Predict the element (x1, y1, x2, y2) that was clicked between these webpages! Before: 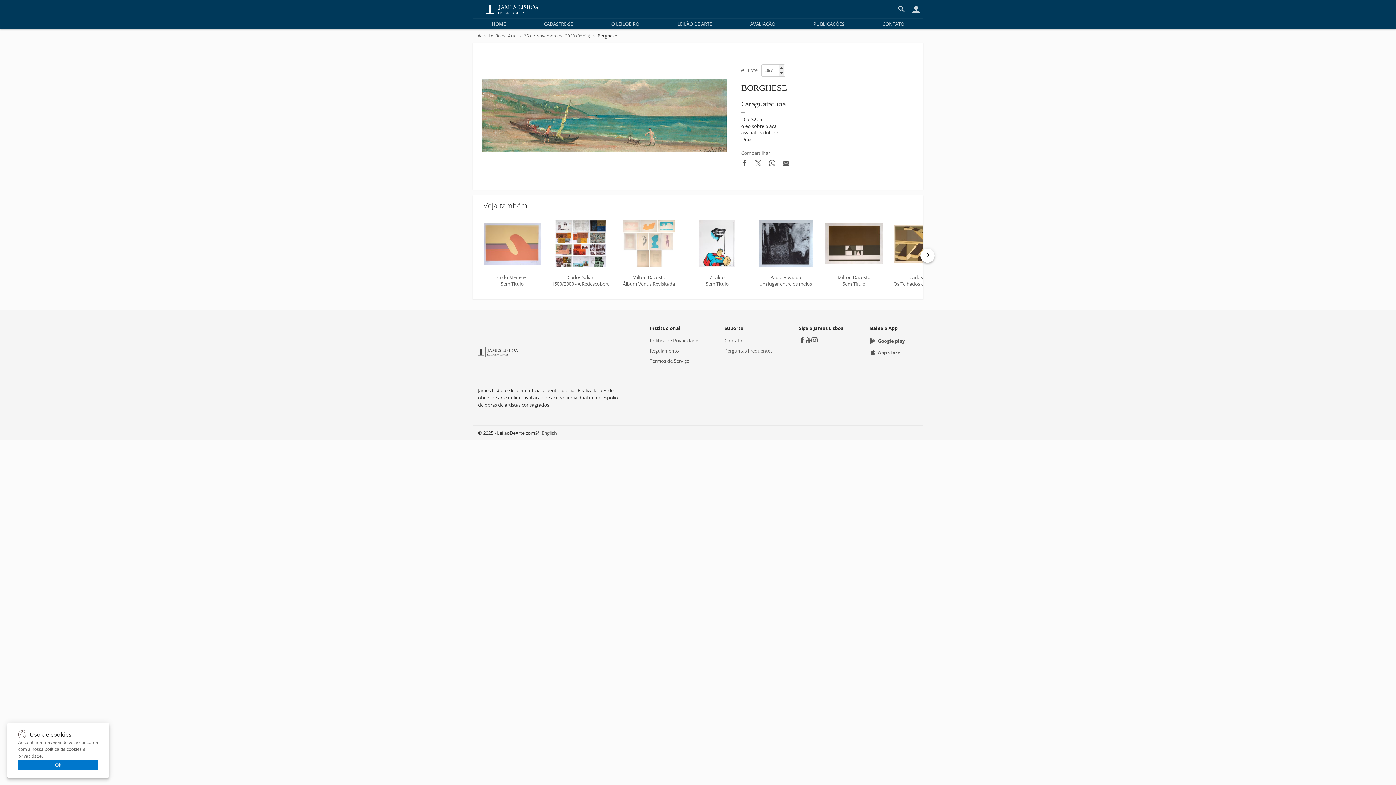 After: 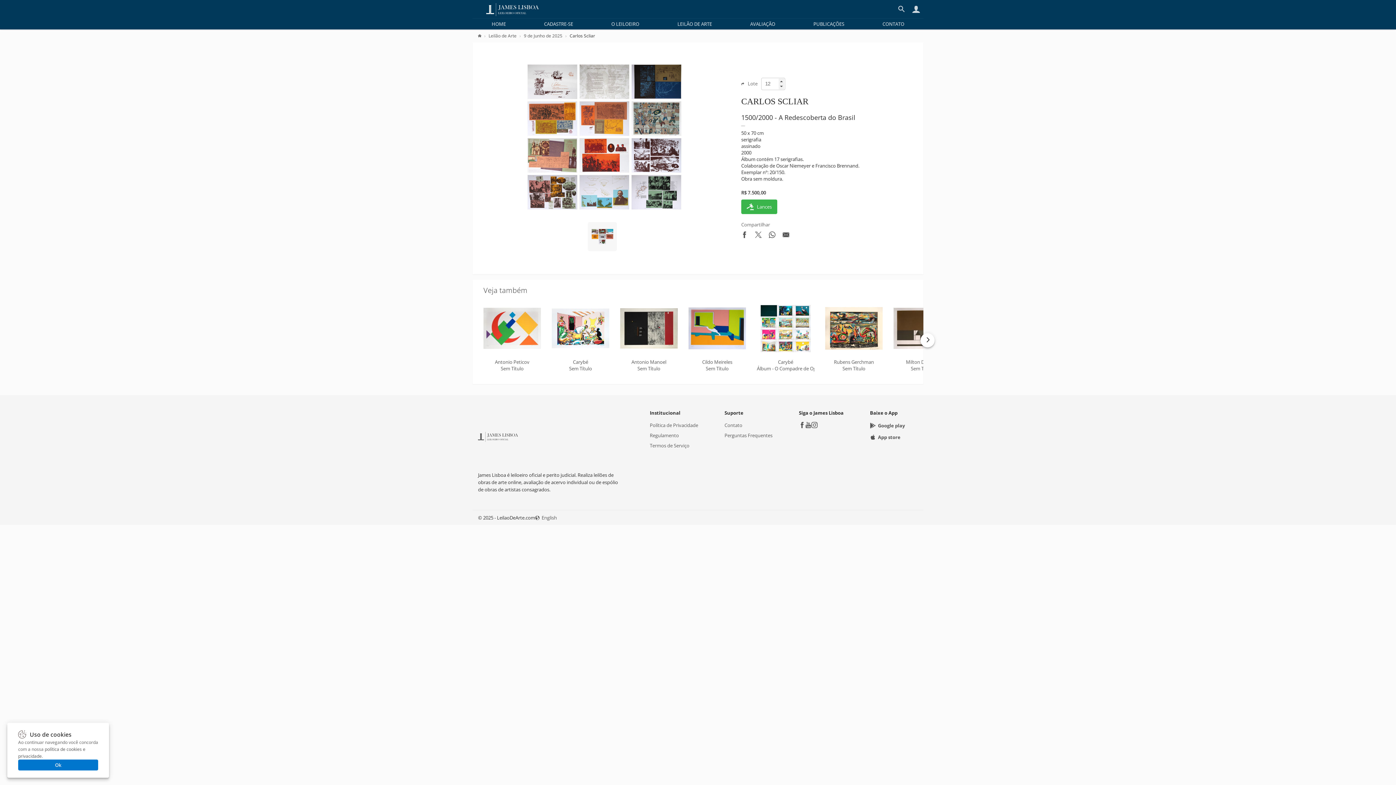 Action: bbox: (552, 219, 609, 287) label: Carlos Scliar
1500/2000 - A Redescoberta do Brasil